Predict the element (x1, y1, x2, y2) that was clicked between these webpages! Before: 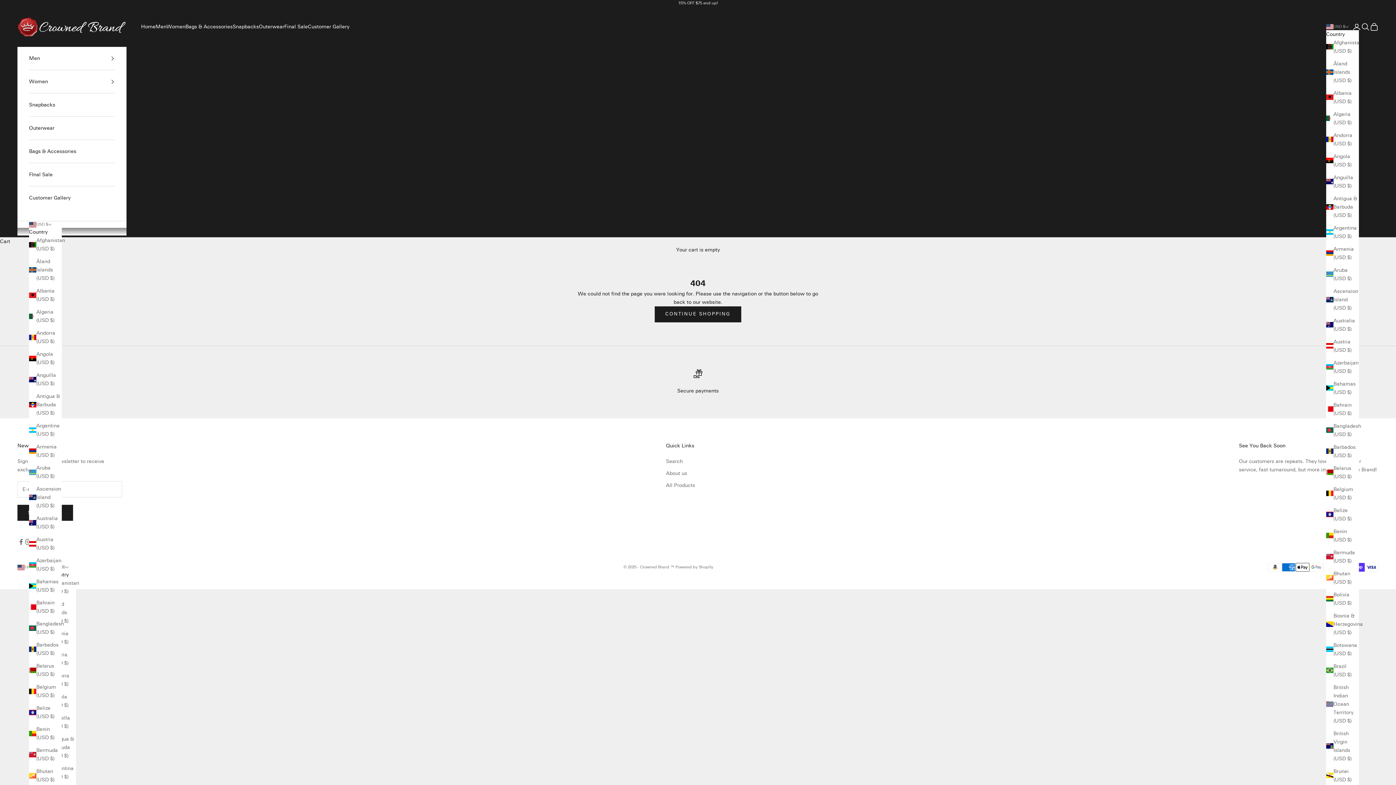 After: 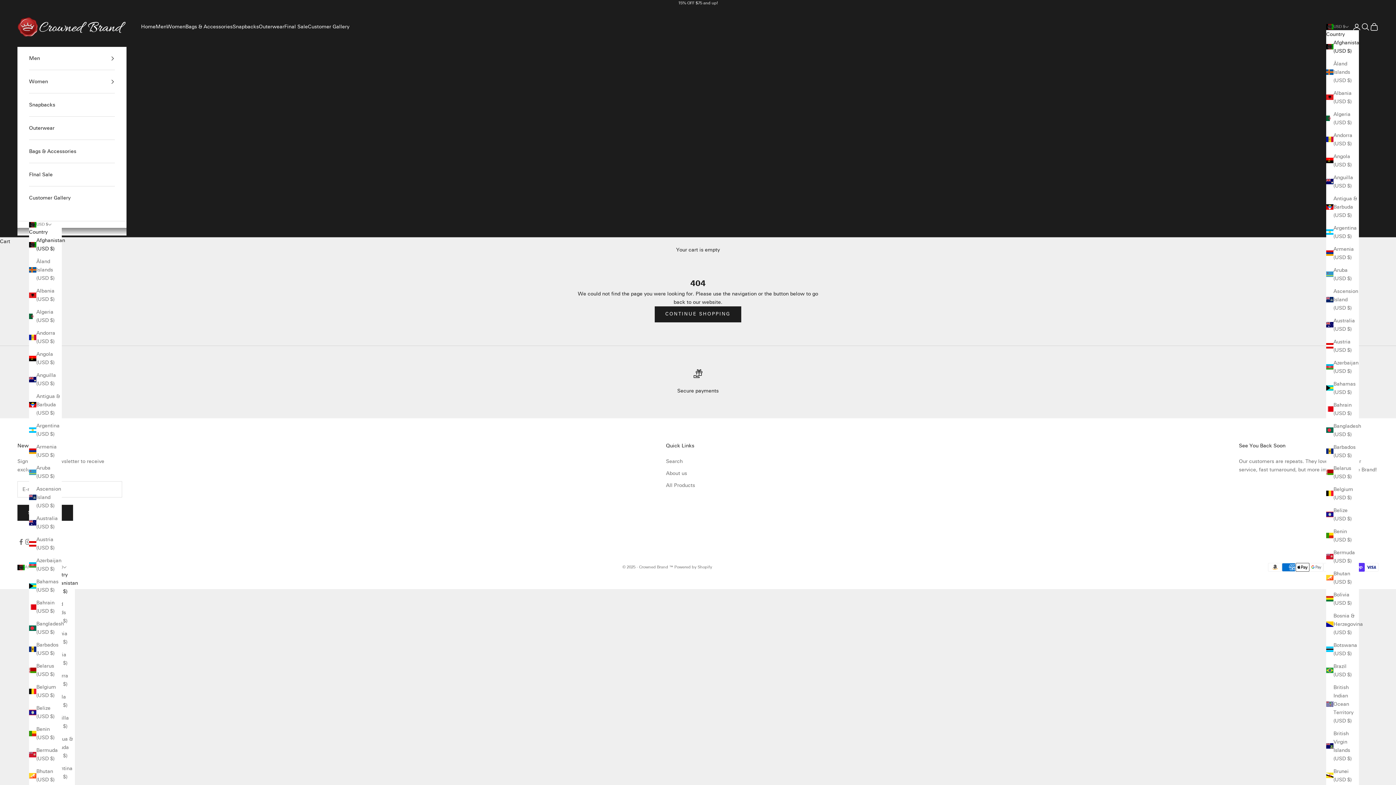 Action: bbox: (1326, 38, 1359, 55) label: Afghanistan (USD $)